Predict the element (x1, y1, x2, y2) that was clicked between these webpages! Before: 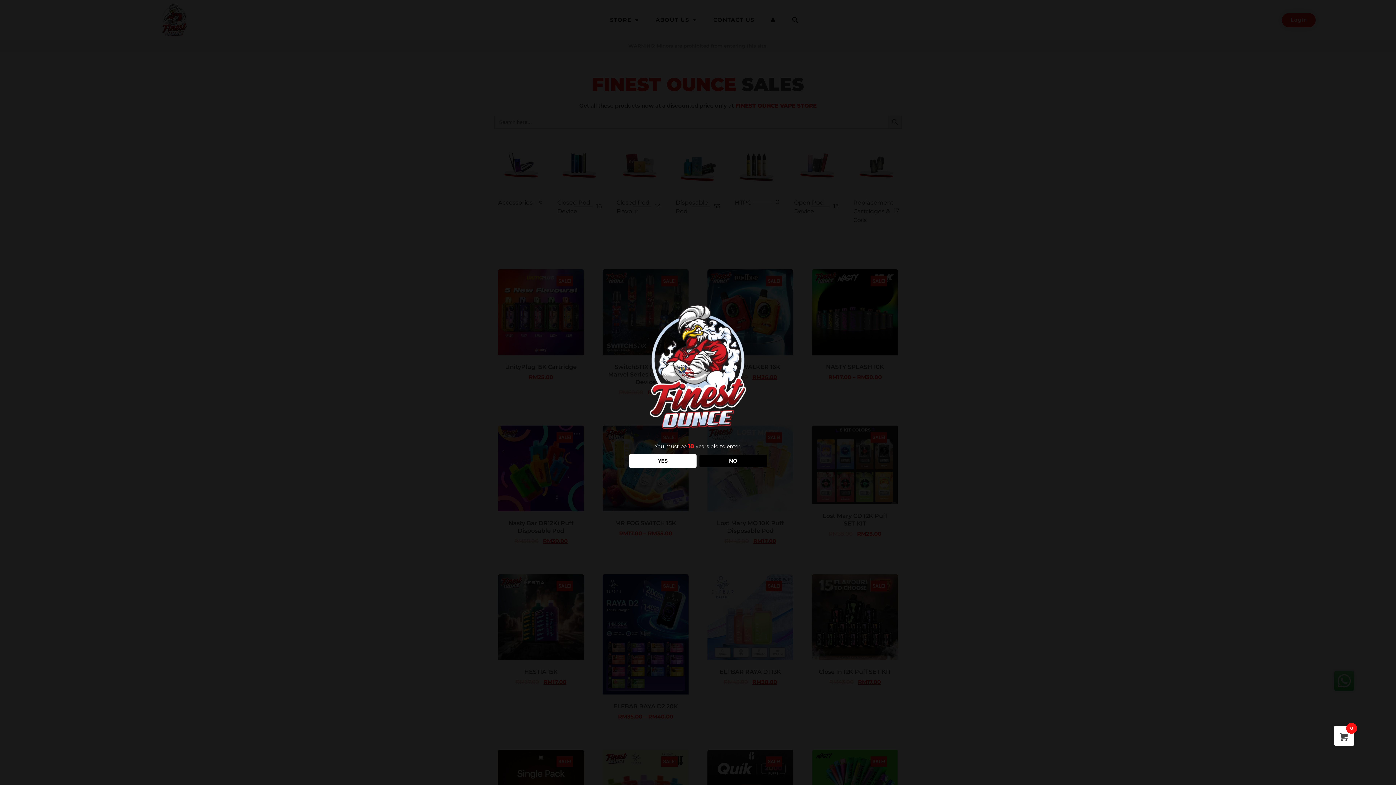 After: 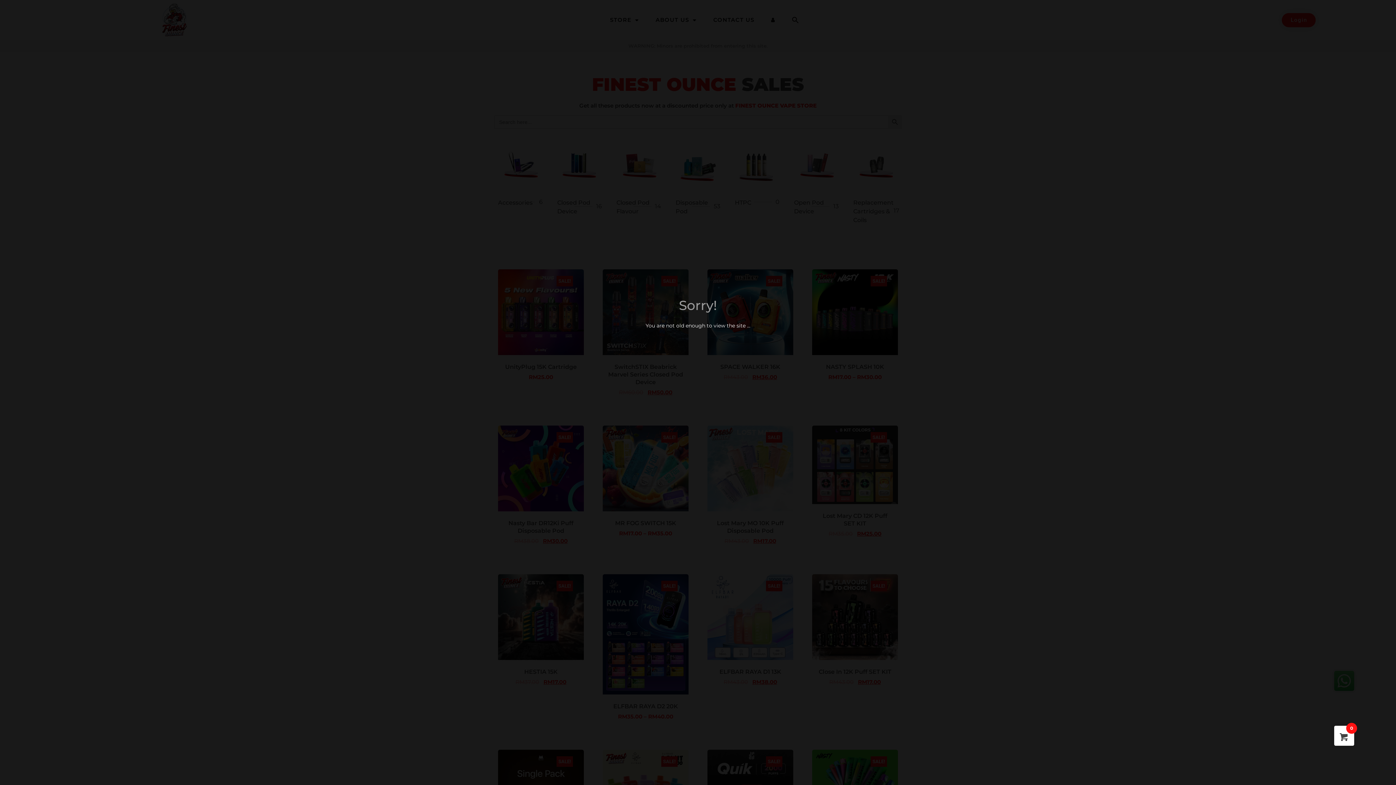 Action: label: NO bbox: (699, 454, 767, 467)